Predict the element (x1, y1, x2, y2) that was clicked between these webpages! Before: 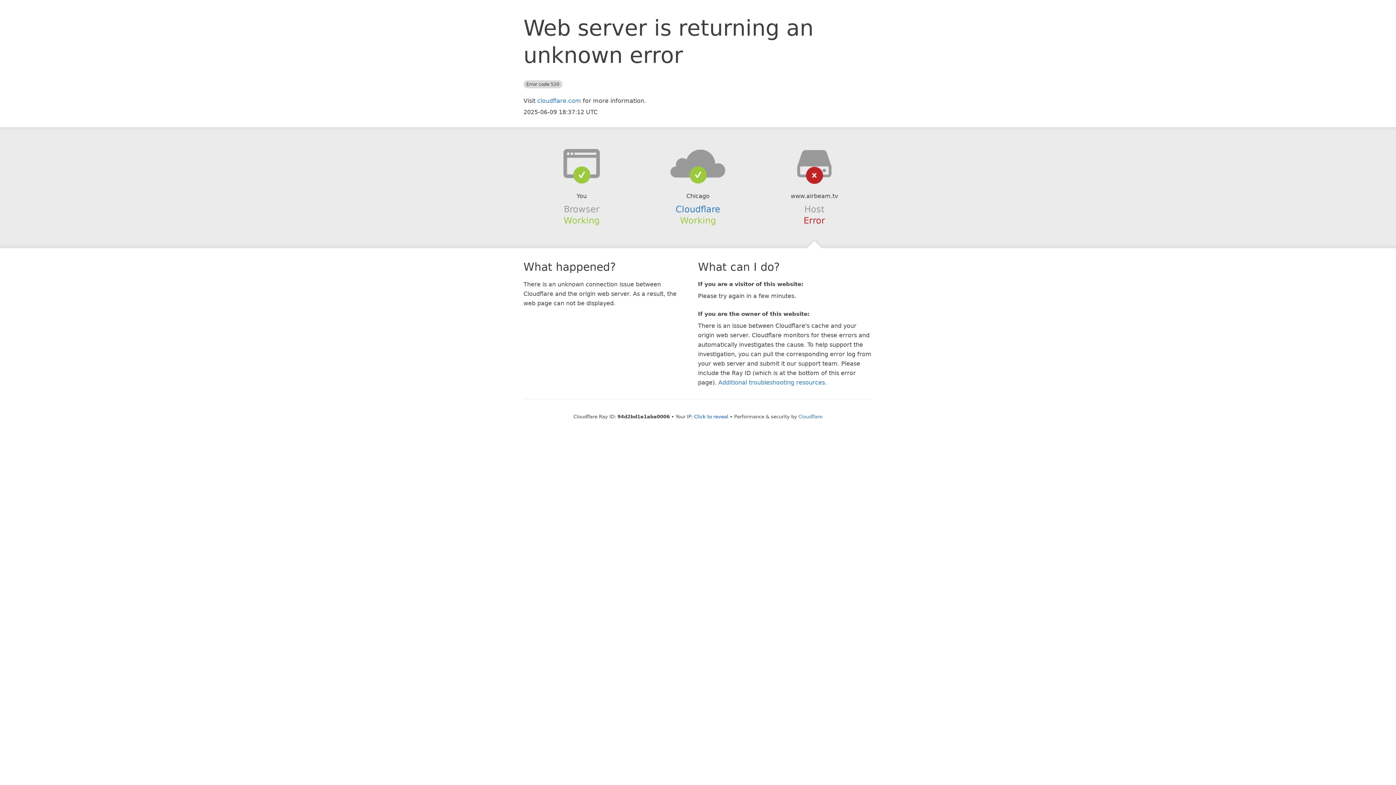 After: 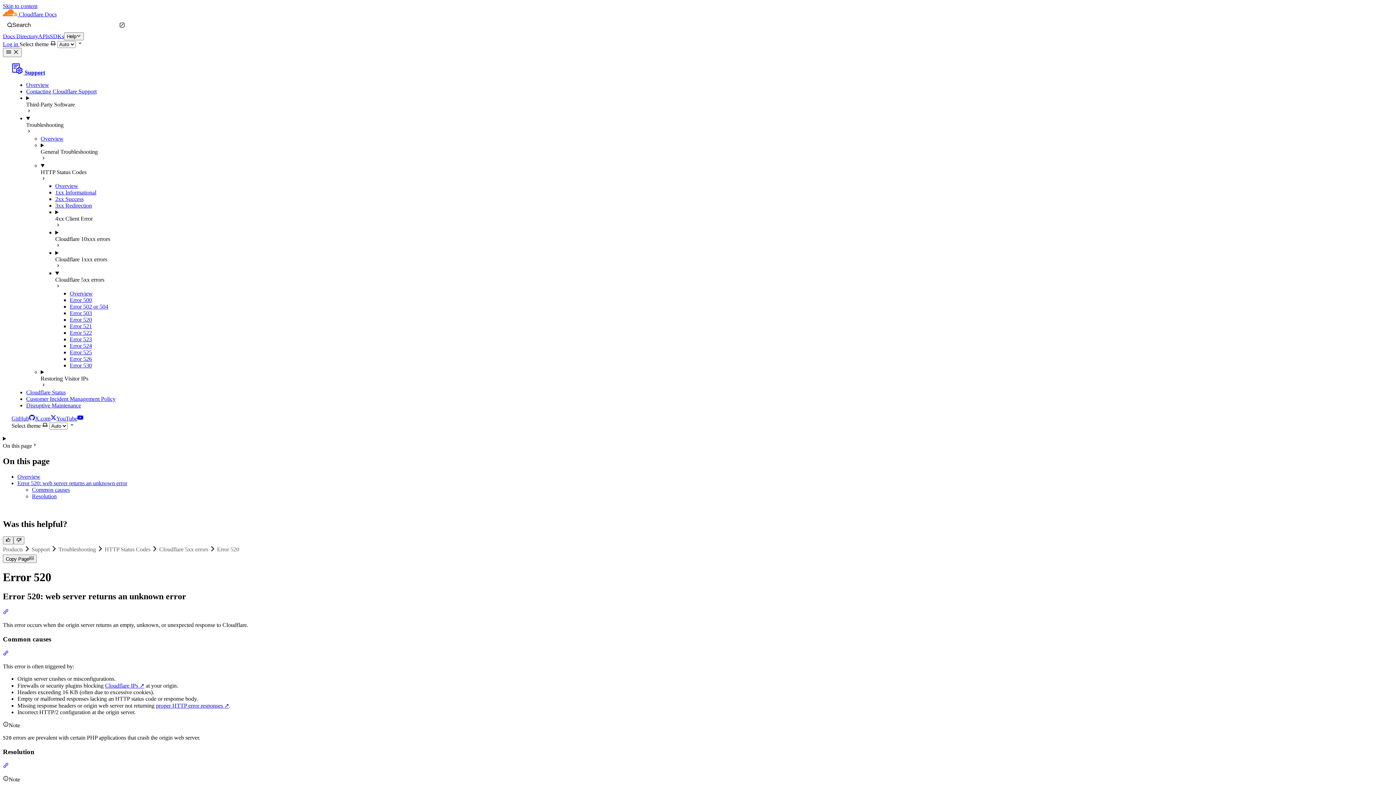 Action: label: Additional troubleshooting resources bbox: (718, 379, 825, 386)